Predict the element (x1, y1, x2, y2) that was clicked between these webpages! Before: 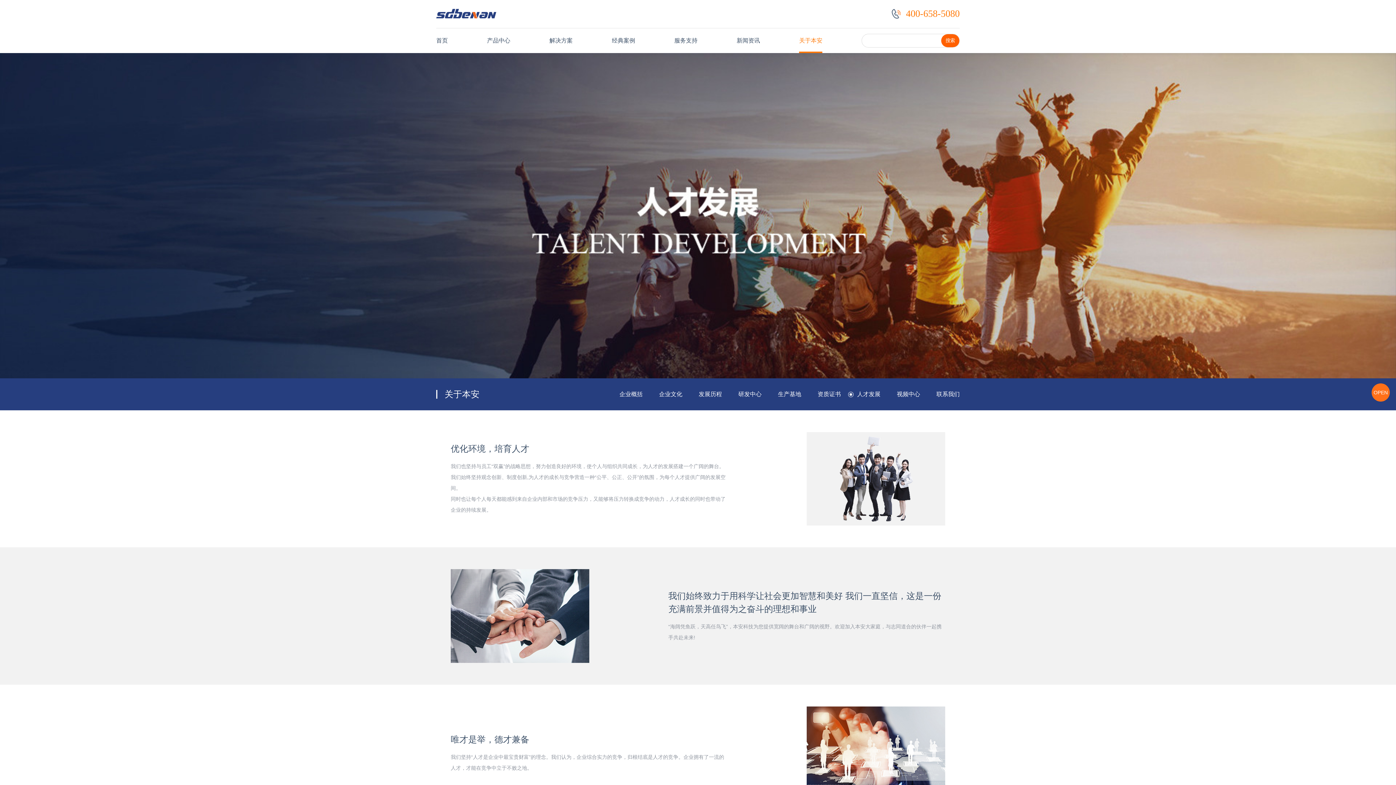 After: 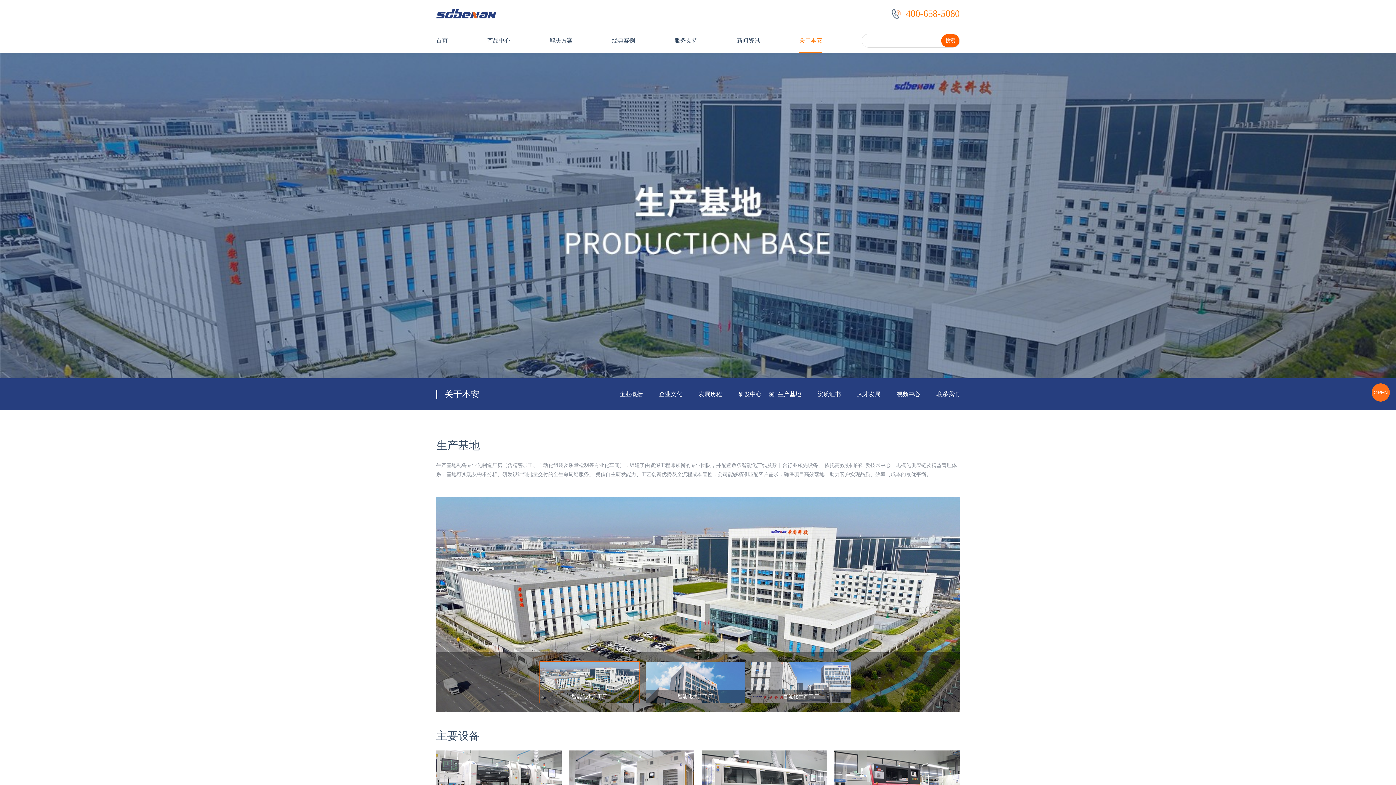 Action: bbox: (761, 389, 801, 399) label: 生产基地